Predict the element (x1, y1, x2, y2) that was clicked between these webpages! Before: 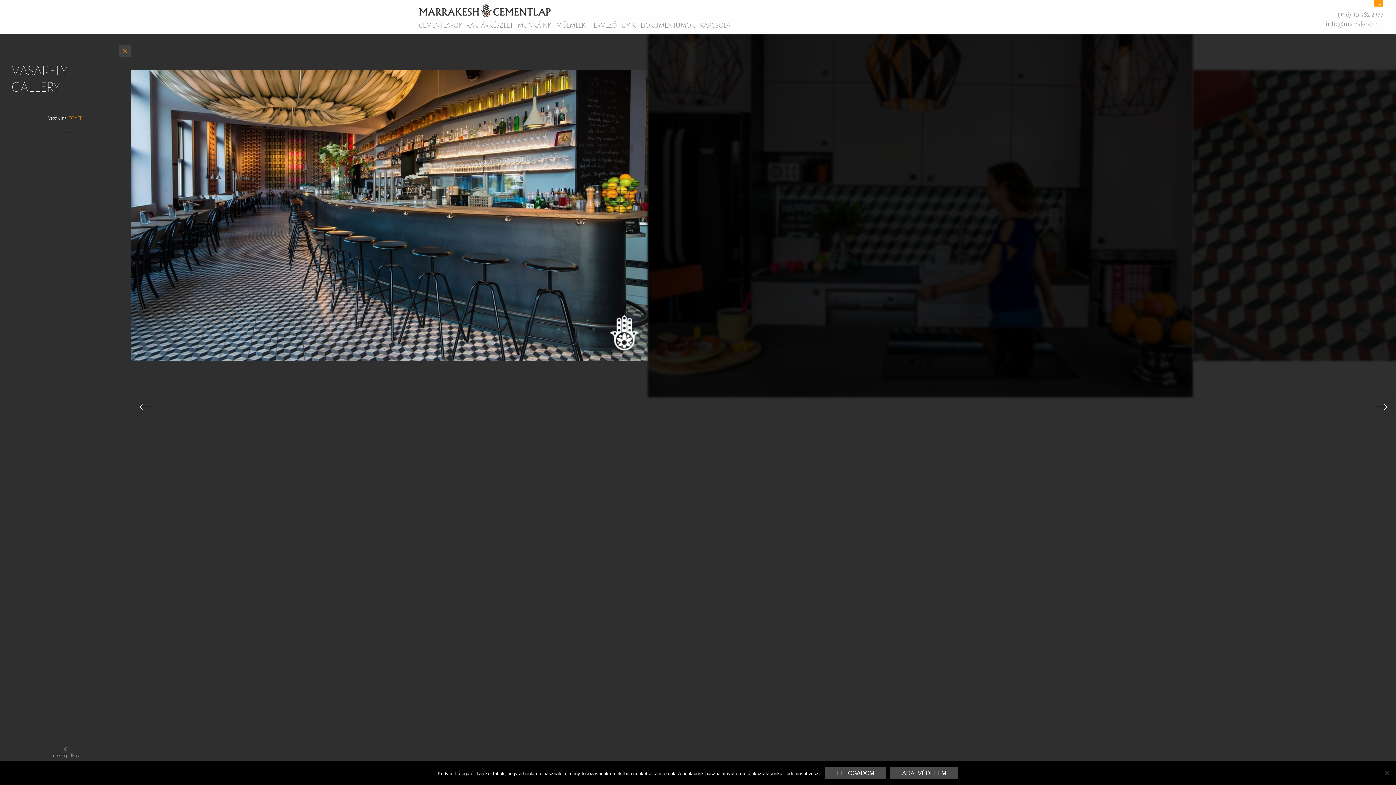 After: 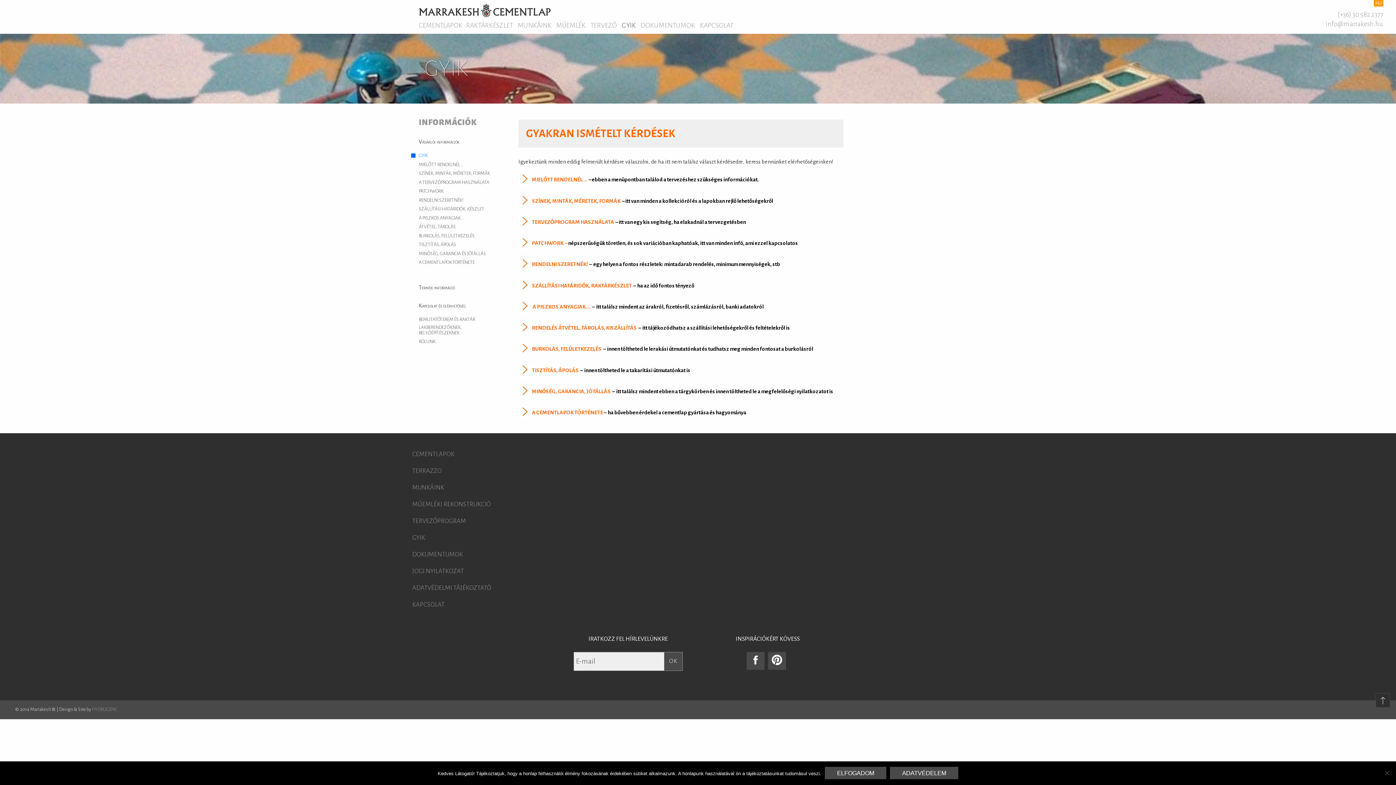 Action: bbox: (621, 20, 636, 30) label: GYIK